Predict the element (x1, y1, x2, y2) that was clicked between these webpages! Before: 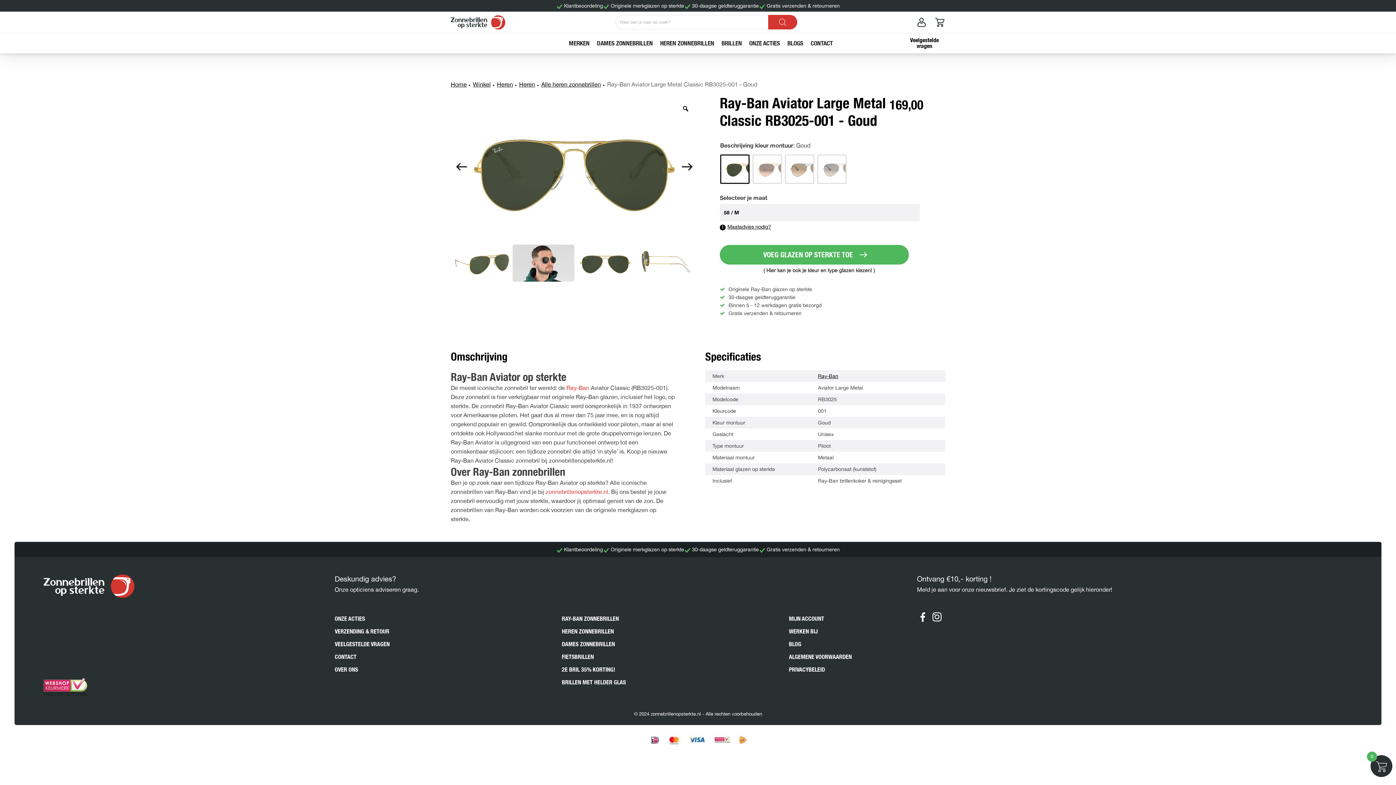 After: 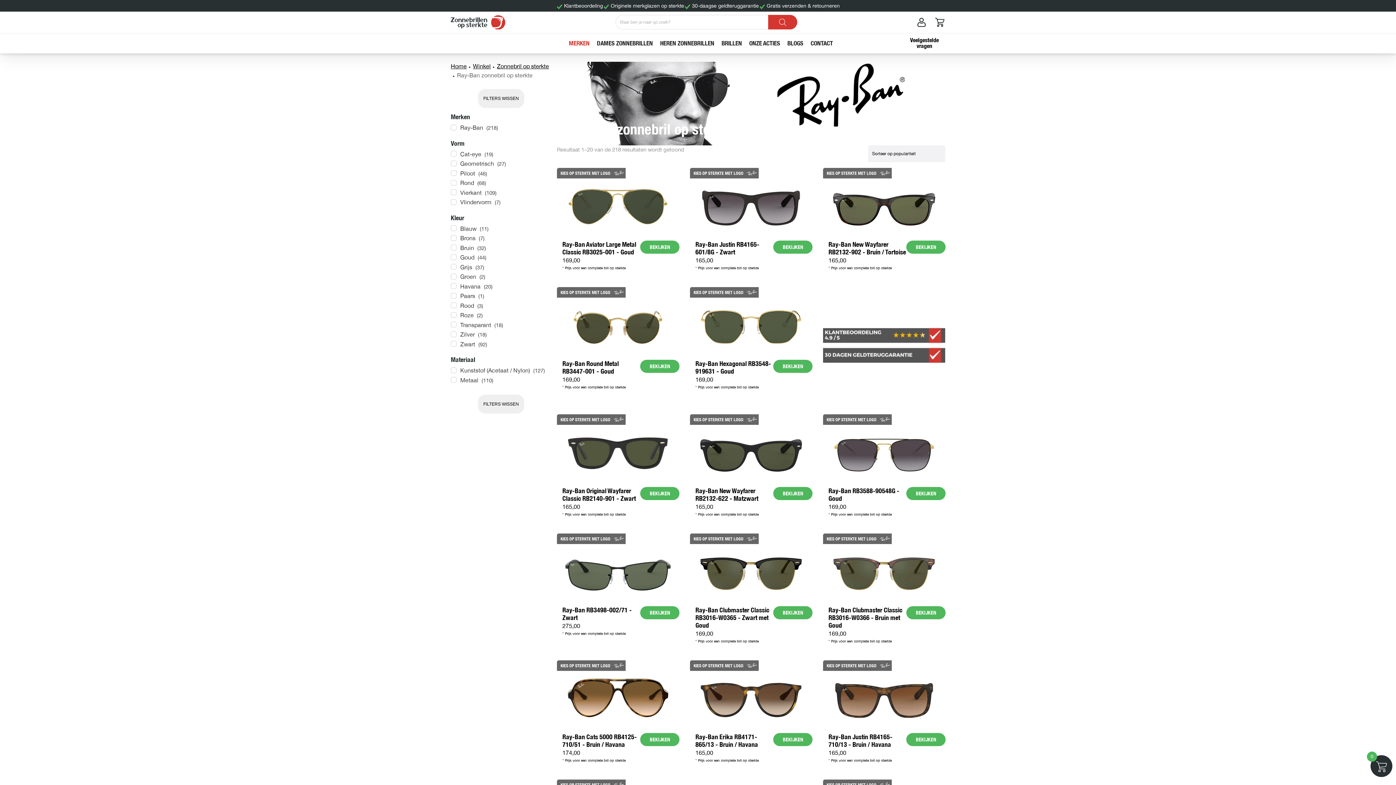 Action: bbox: (561, 612, 625, 625) label: RAY-BAN ZONNEBRILLEN